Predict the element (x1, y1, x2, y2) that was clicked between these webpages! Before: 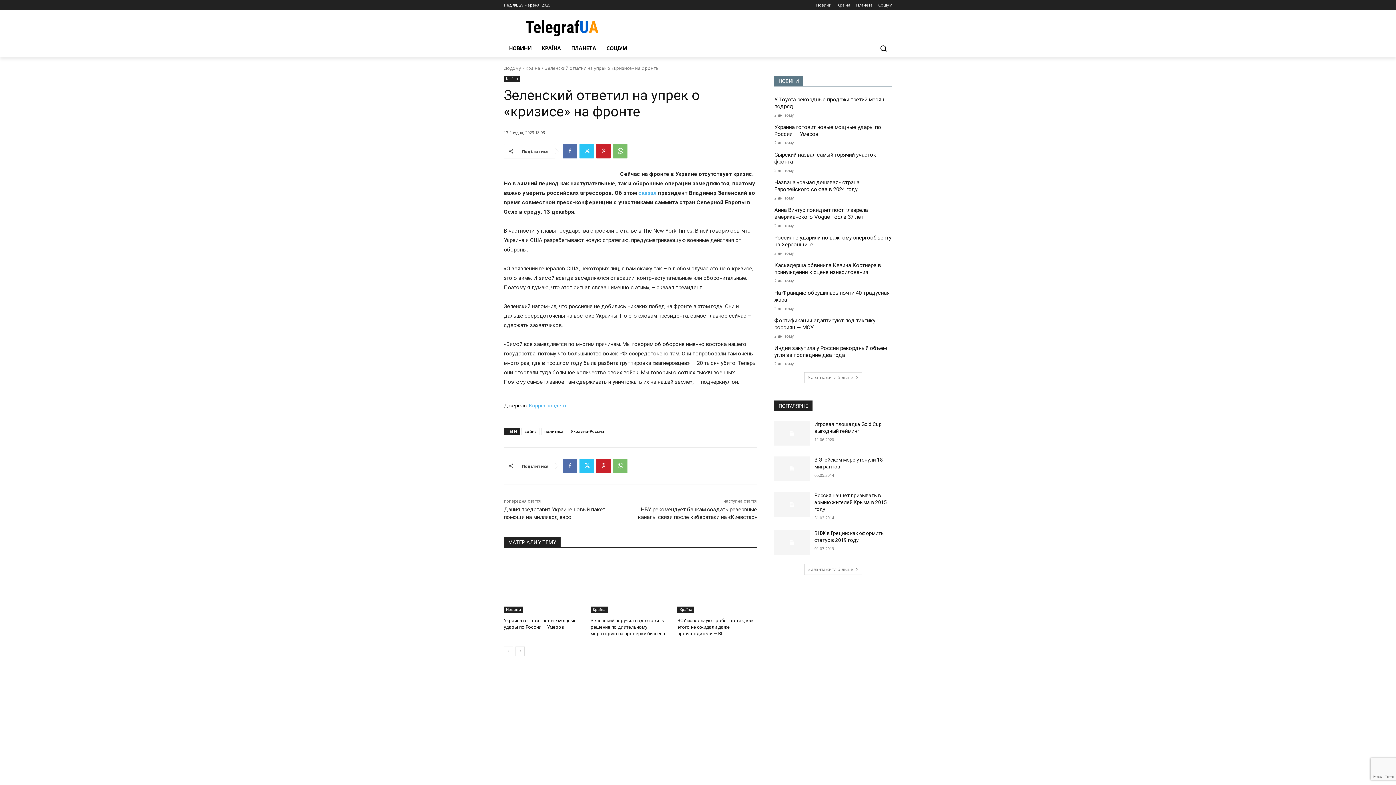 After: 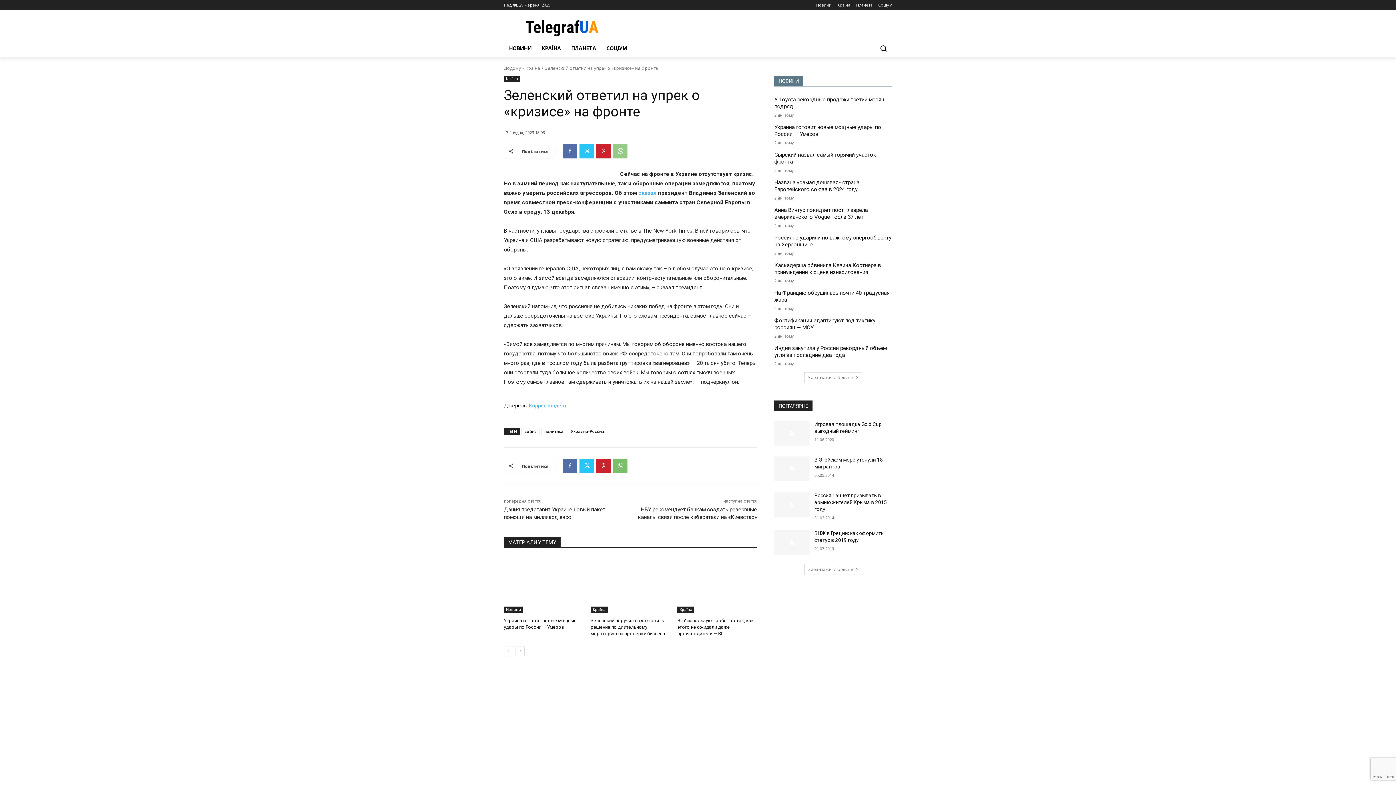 Action: bbox: (613, 143, 627, 158)